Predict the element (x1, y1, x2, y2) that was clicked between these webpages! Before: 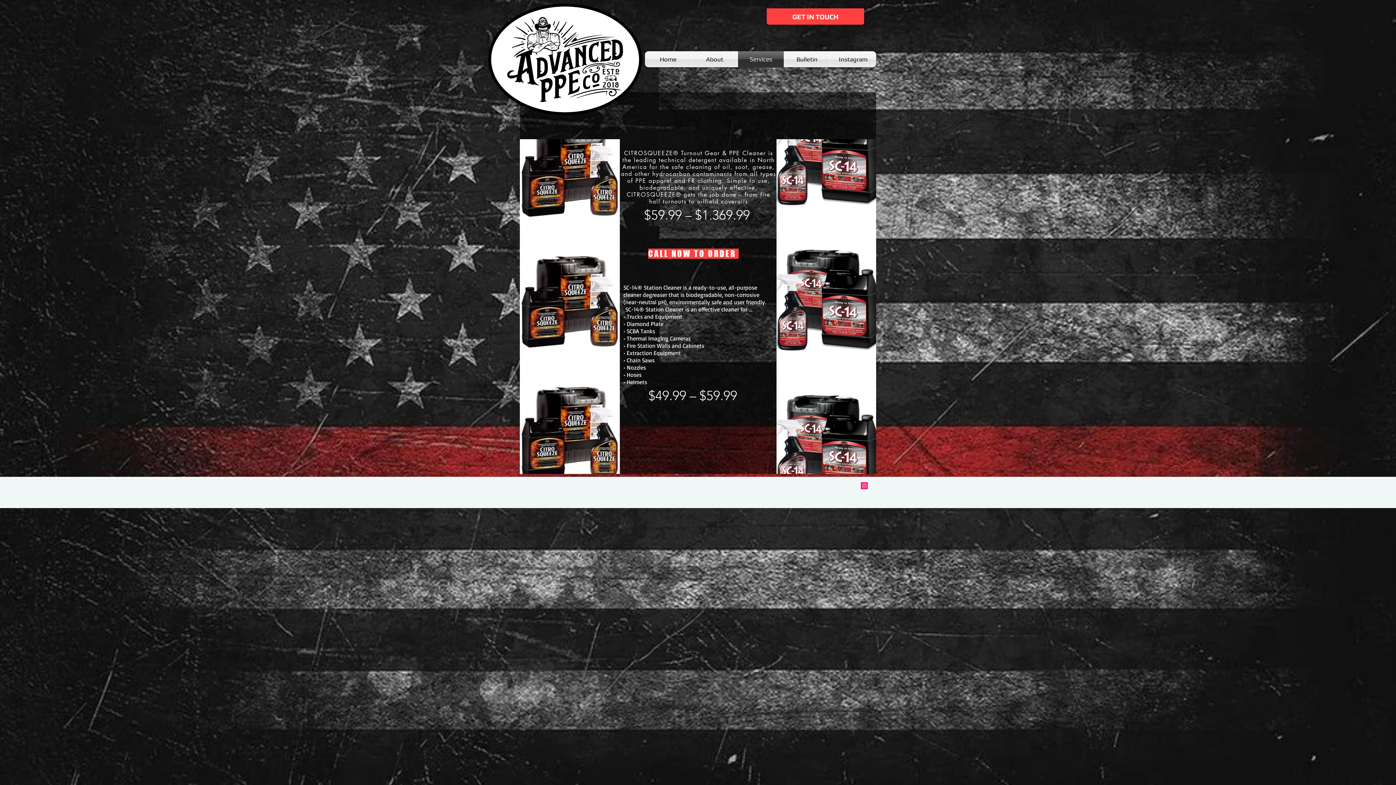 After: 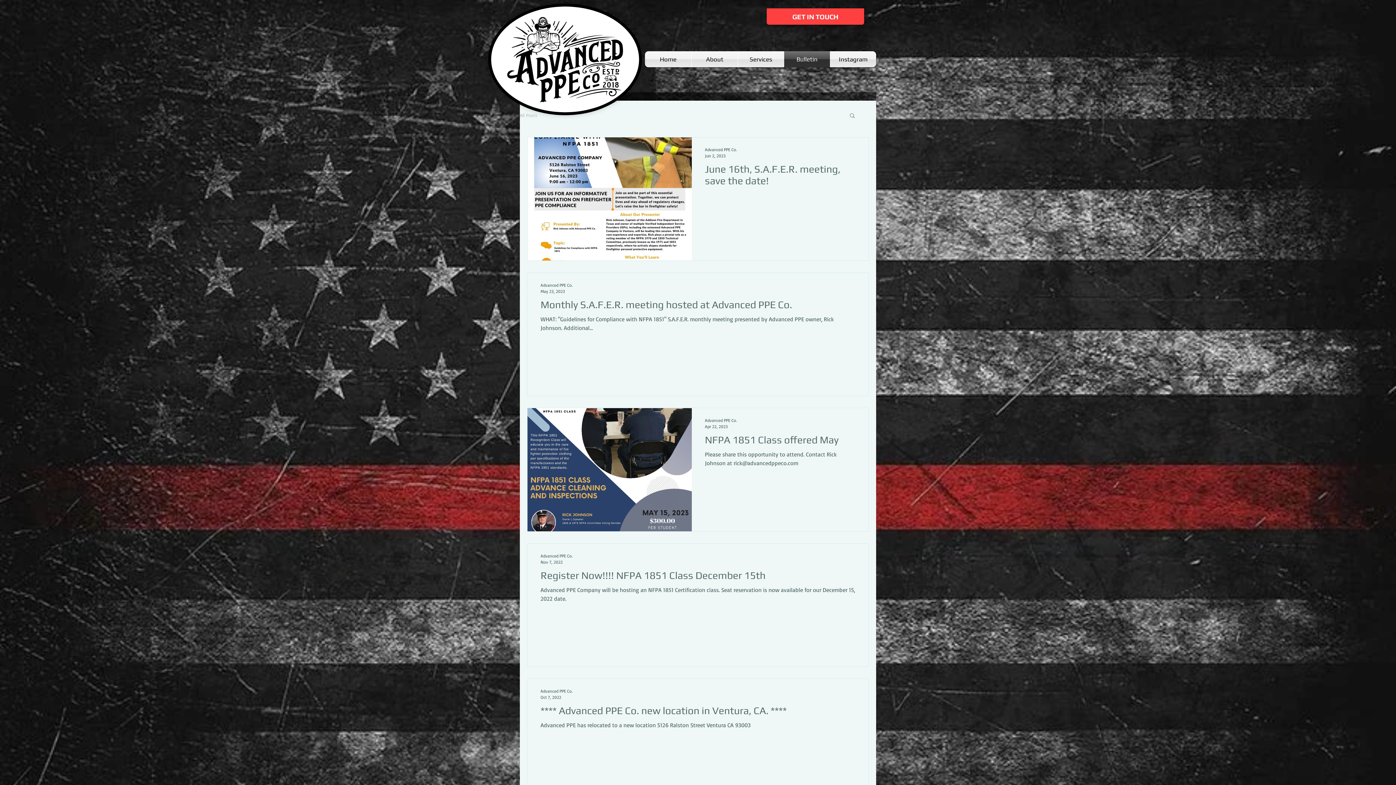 Action: label: Bulletin bbox: (784, 51, 830, 67)